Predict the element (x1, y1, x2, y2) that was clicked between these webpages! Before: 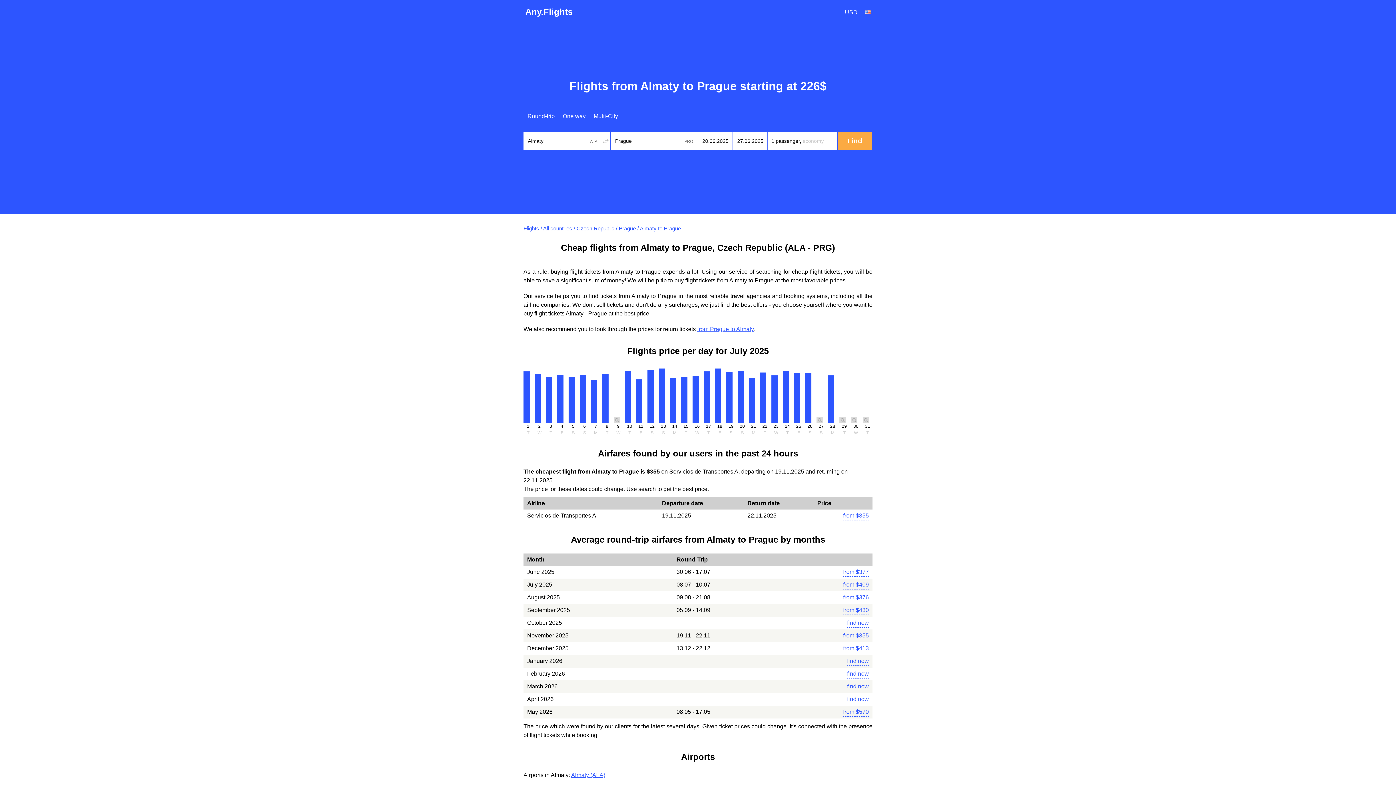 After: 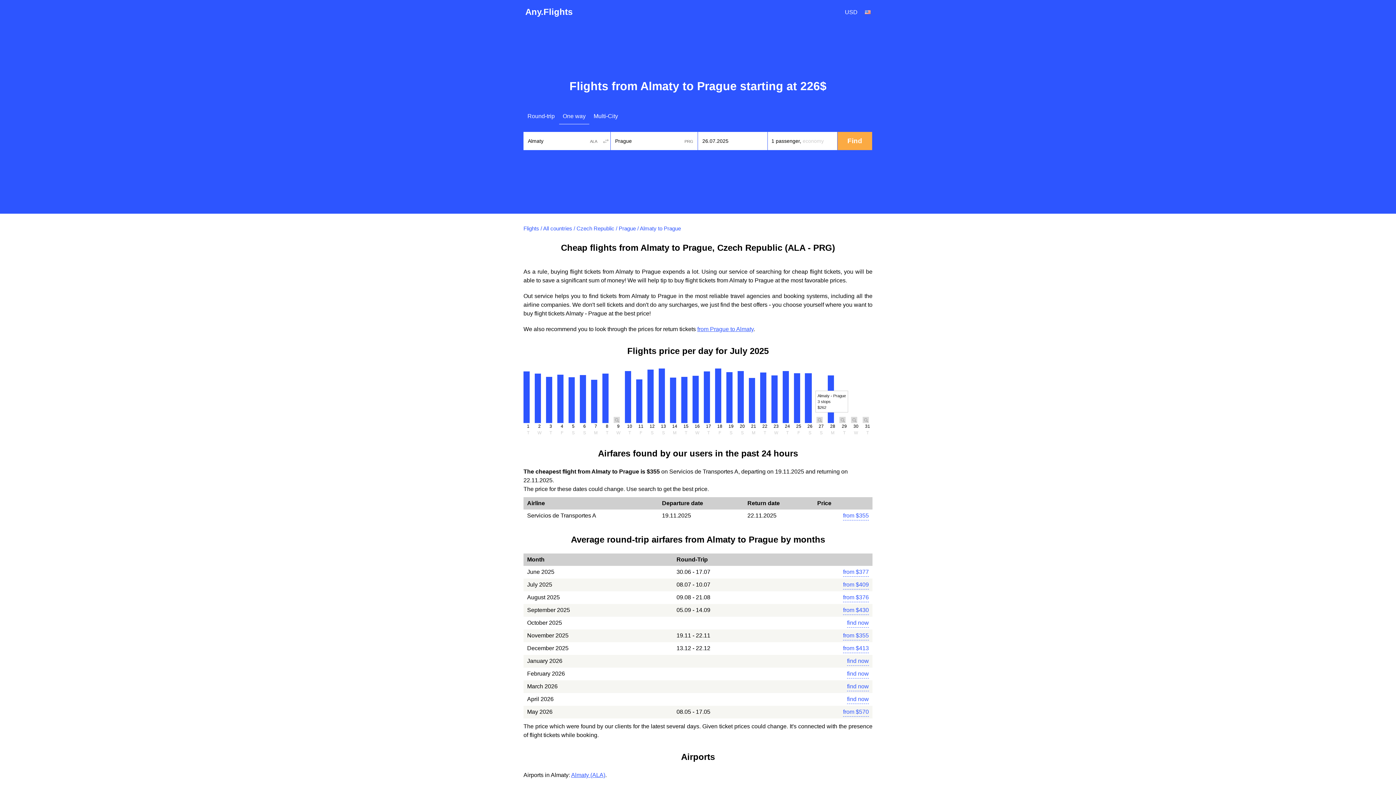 Action: bbox: (805, 373, 811, 423)